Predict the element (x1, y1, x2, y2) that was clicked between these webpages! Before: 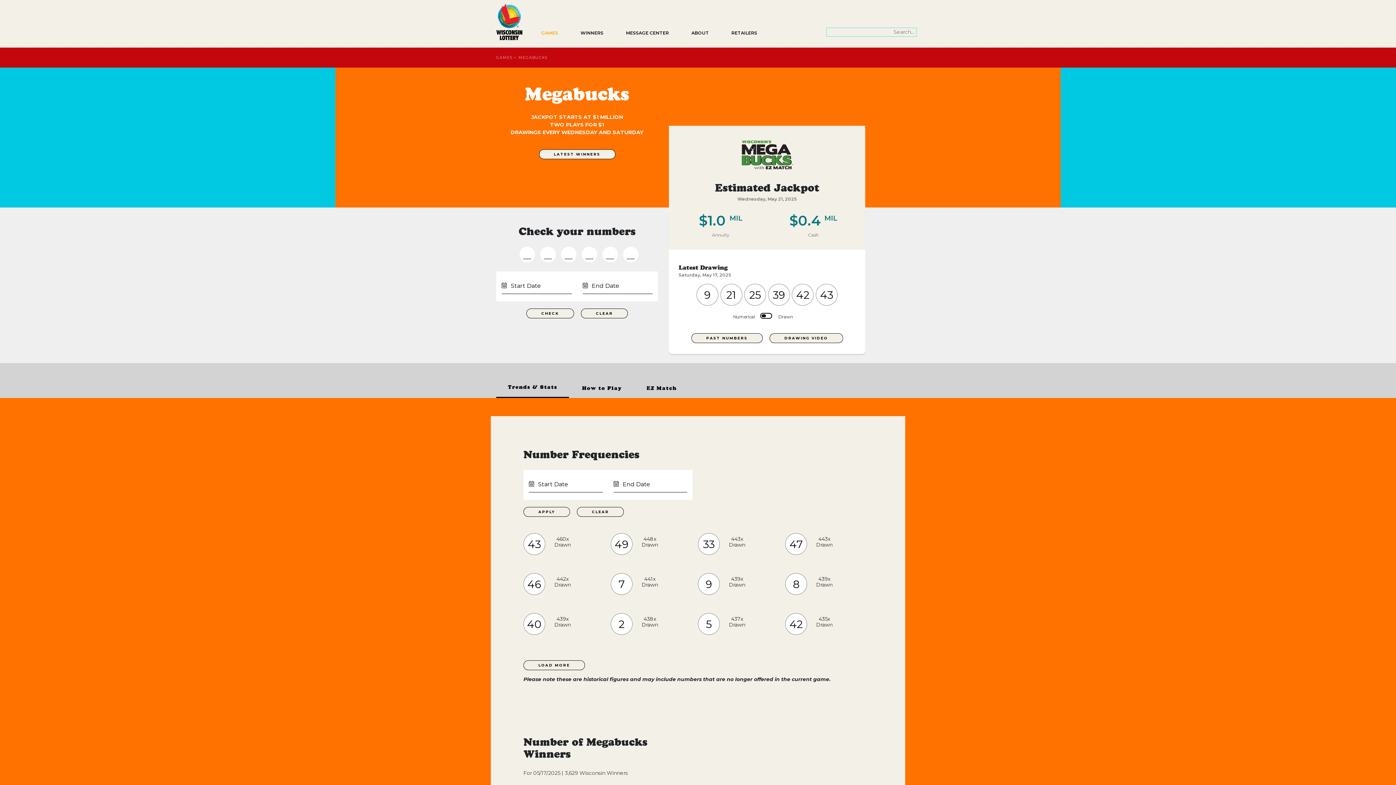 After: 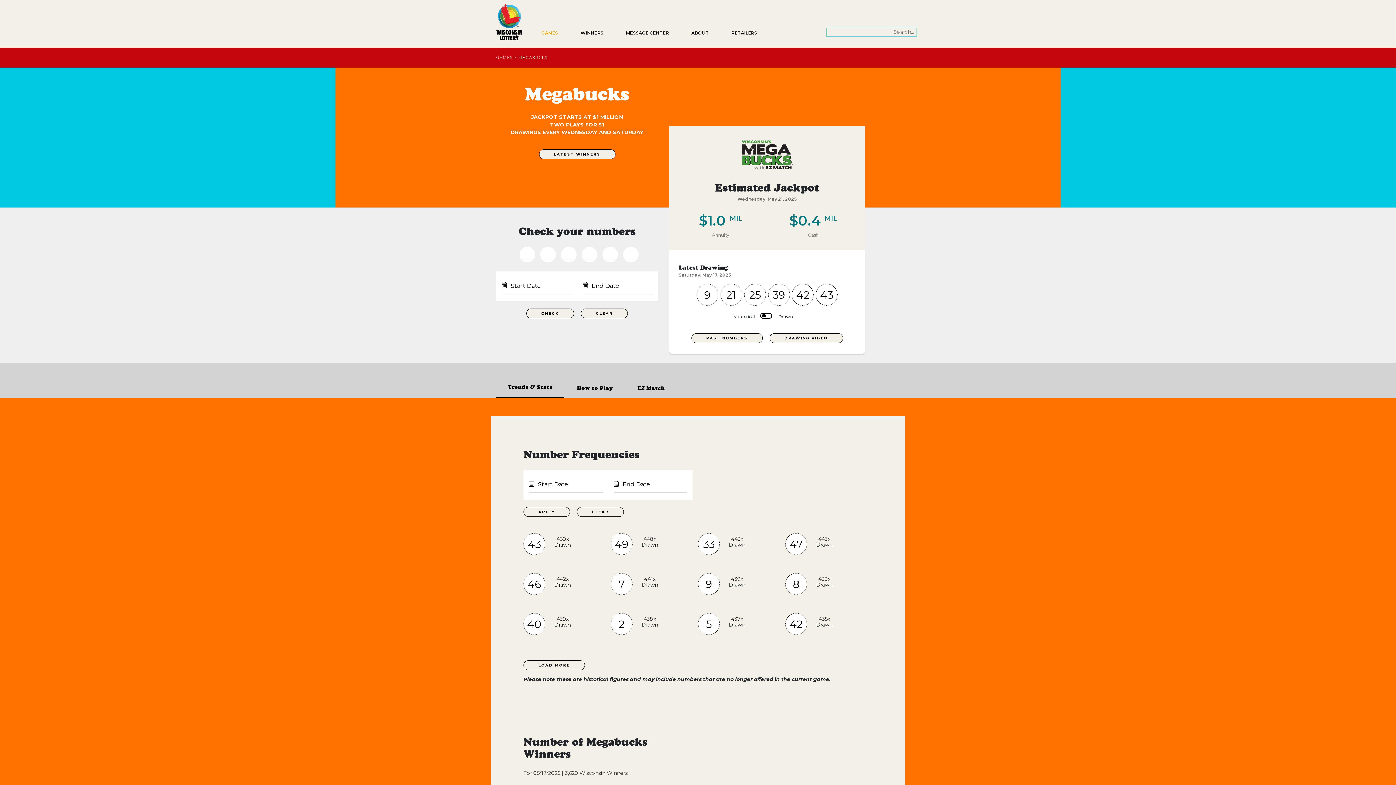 Action: label: Trends & Stats bbox: (496, 377, 569, 398)